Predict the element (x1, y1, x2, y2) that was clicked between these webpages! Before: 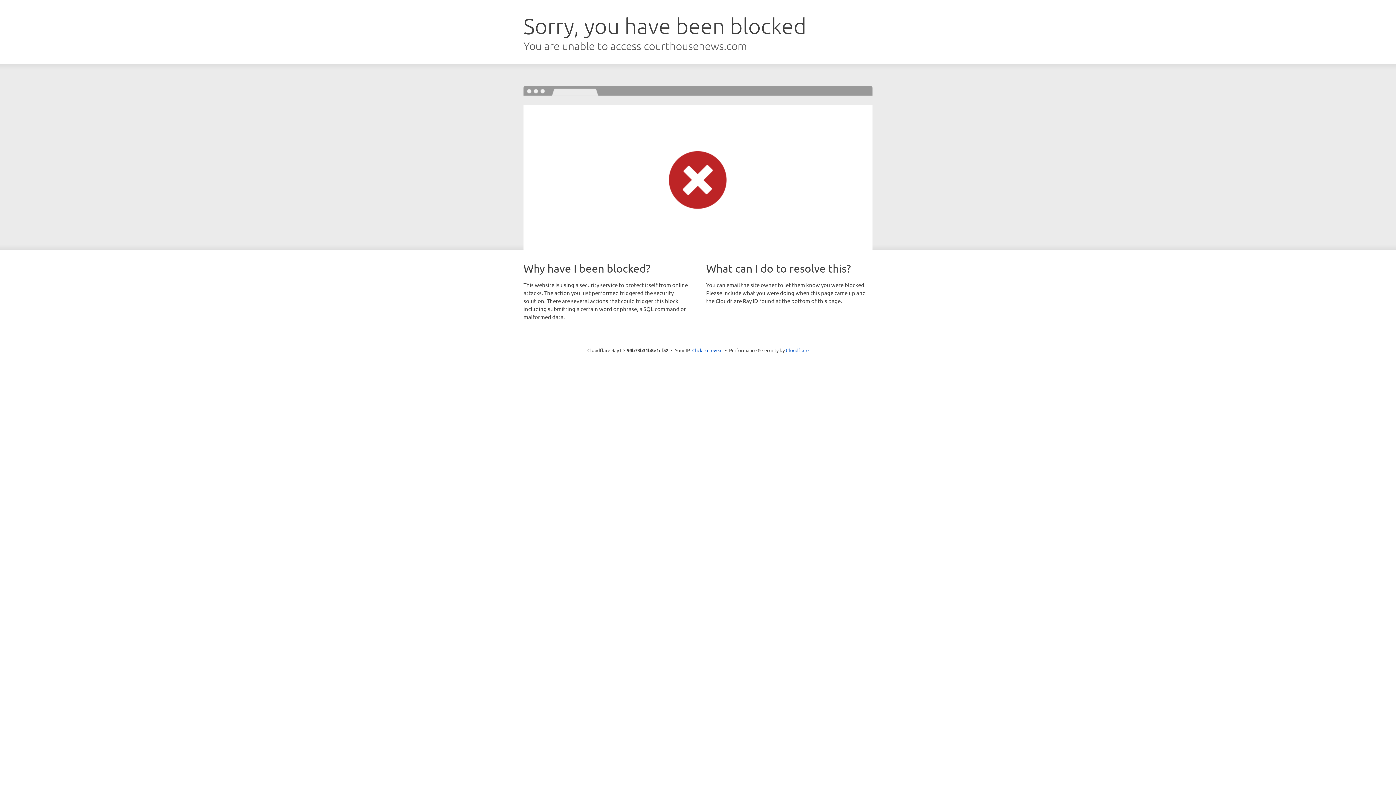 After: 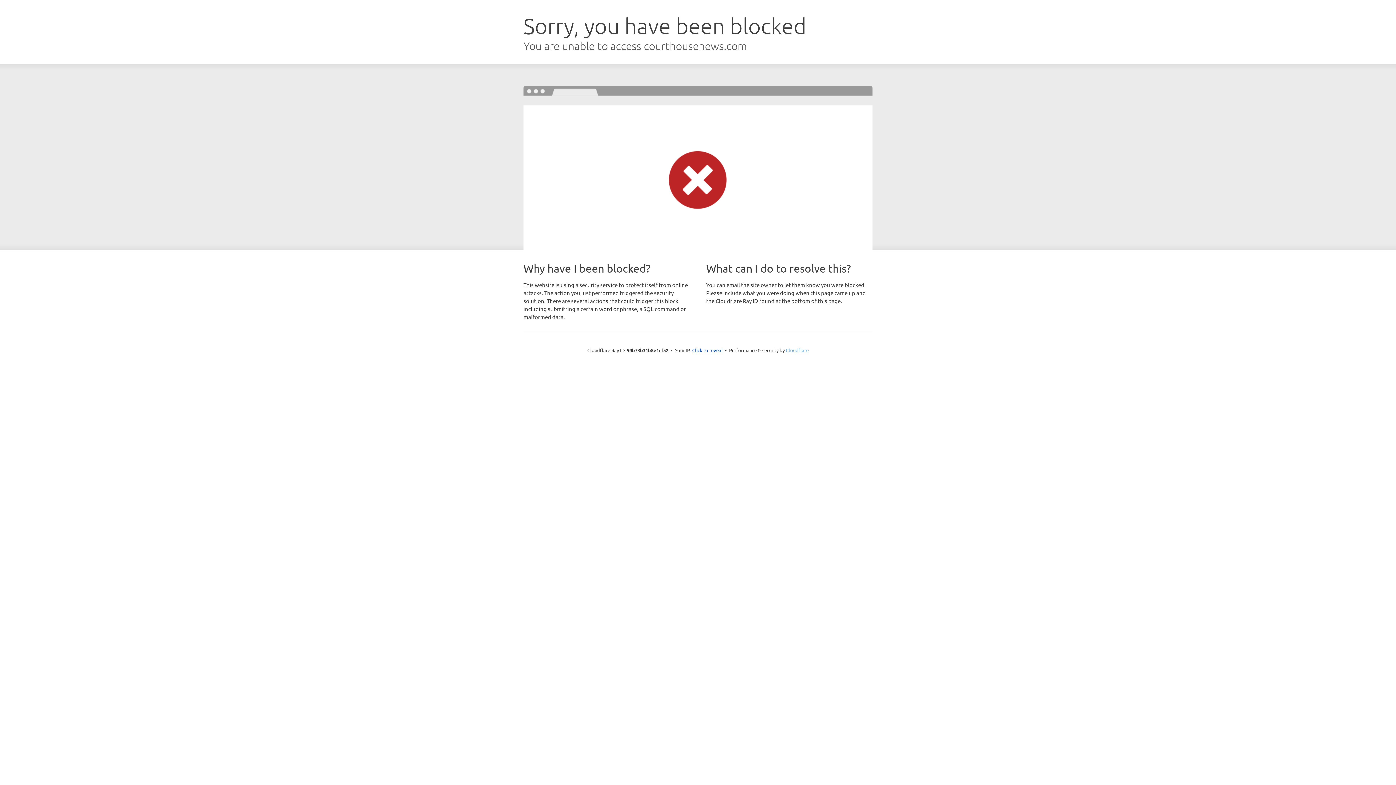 Action: label: Cloudflare bbox: (786, 347, 808, 353)